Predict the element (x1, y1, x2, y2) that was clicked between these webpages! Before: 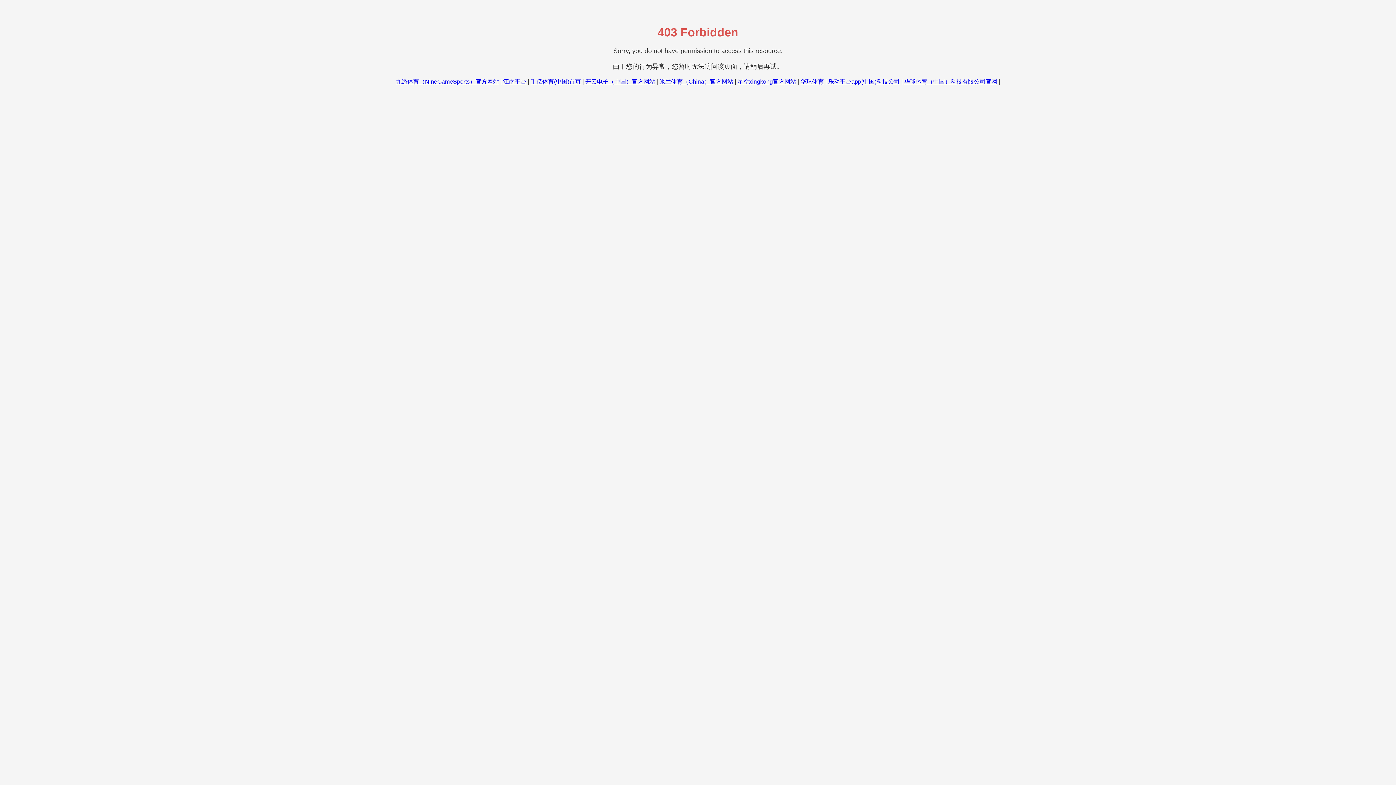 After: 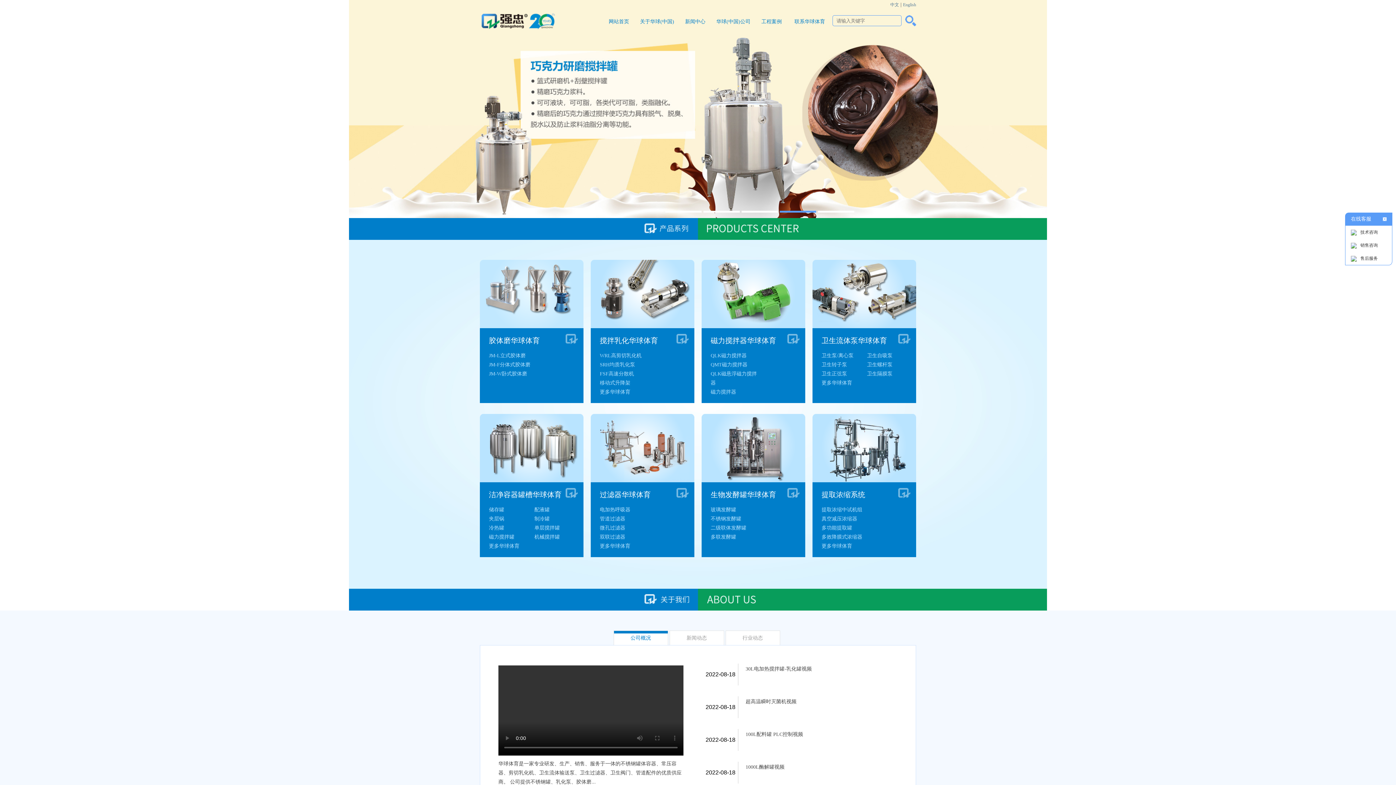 Action: label: 华球体育 bbox: (800, 78, 824, 84)